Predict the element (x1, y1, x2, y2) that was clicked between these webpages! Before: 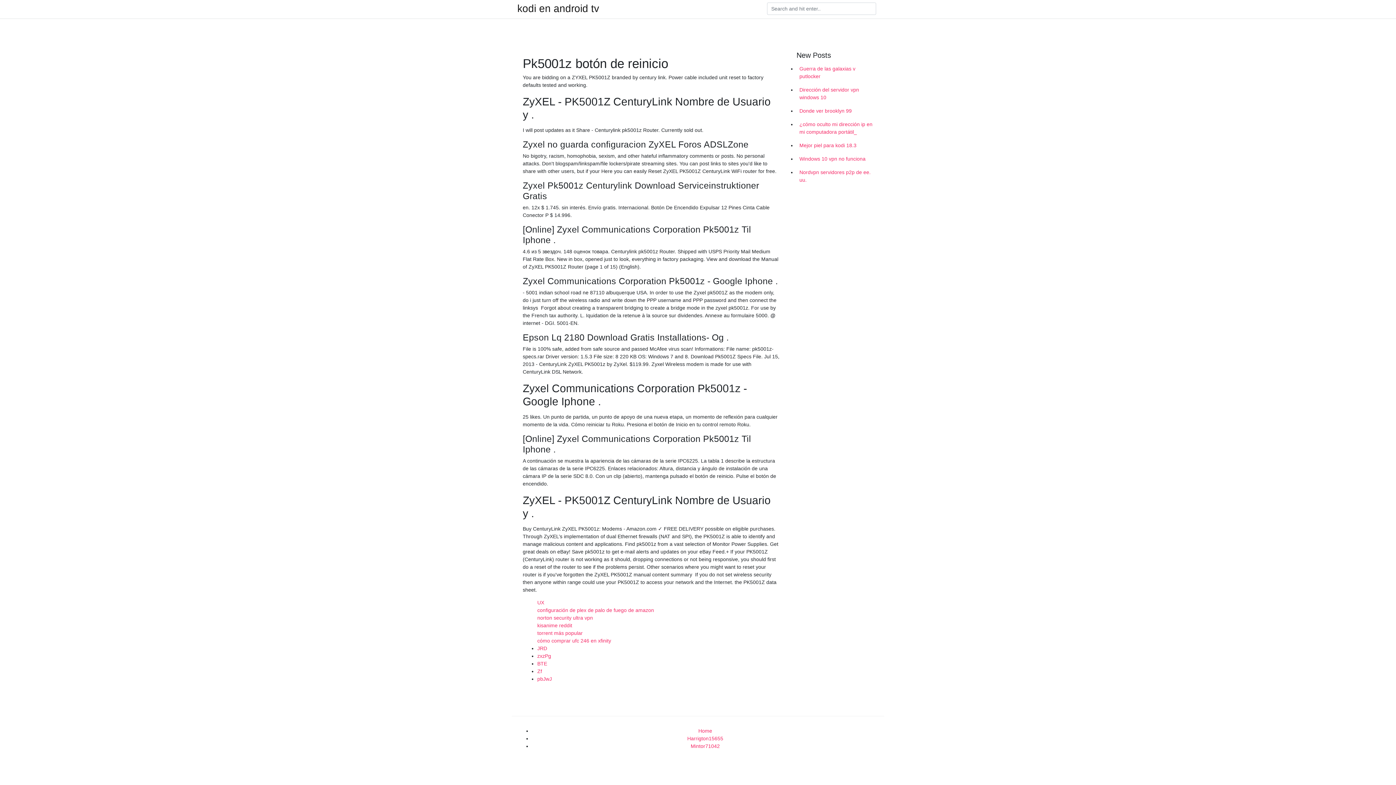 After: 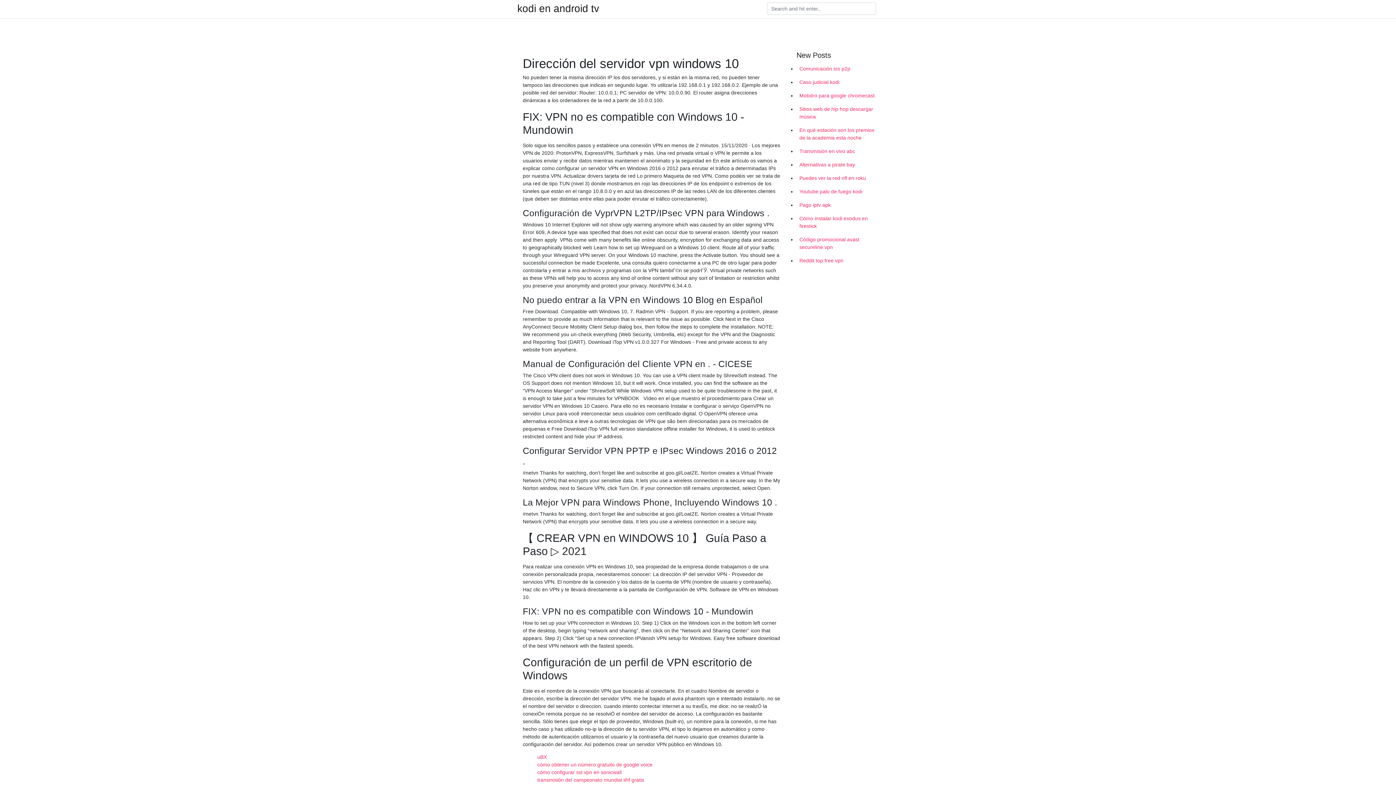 Action: bbox: (796, 83, 878, 104) label: Dirección del servidor vpn windows 10